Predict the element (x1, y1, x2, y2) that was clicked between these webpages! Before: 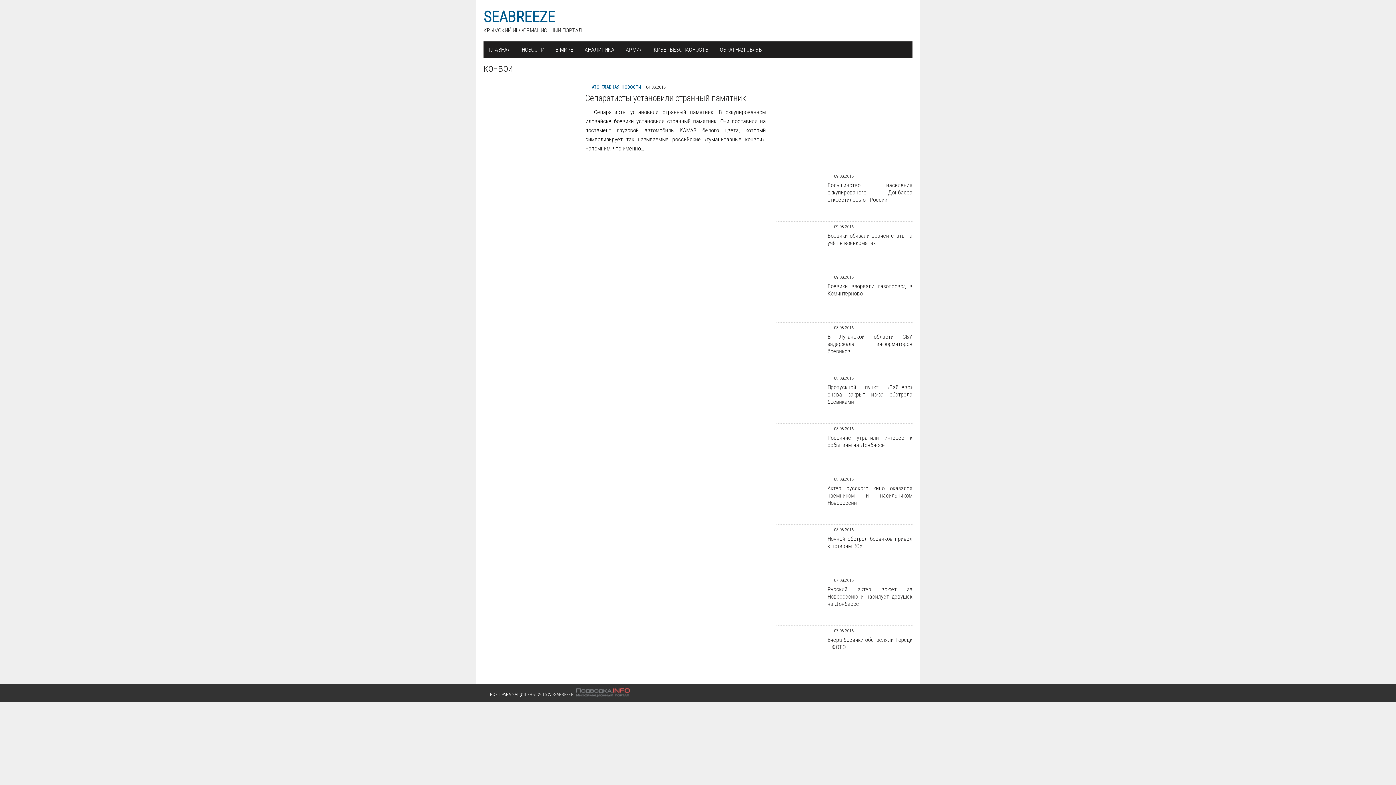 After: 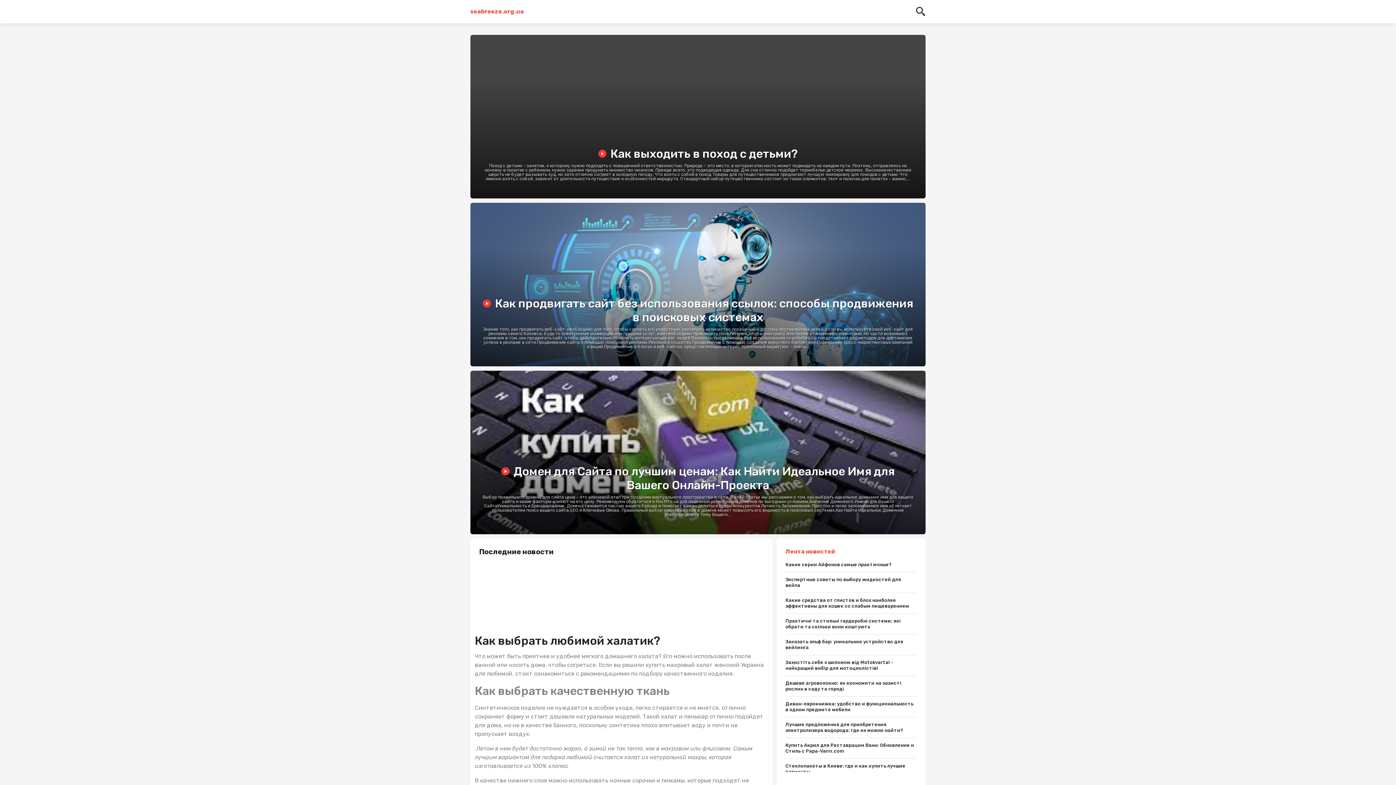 Action: bbox: (483, 7, 912, 34) label: SEABREEZE
КРЫМСКИЙ ИНФОРМАЦИОННЫЙ ПОРТАЛ